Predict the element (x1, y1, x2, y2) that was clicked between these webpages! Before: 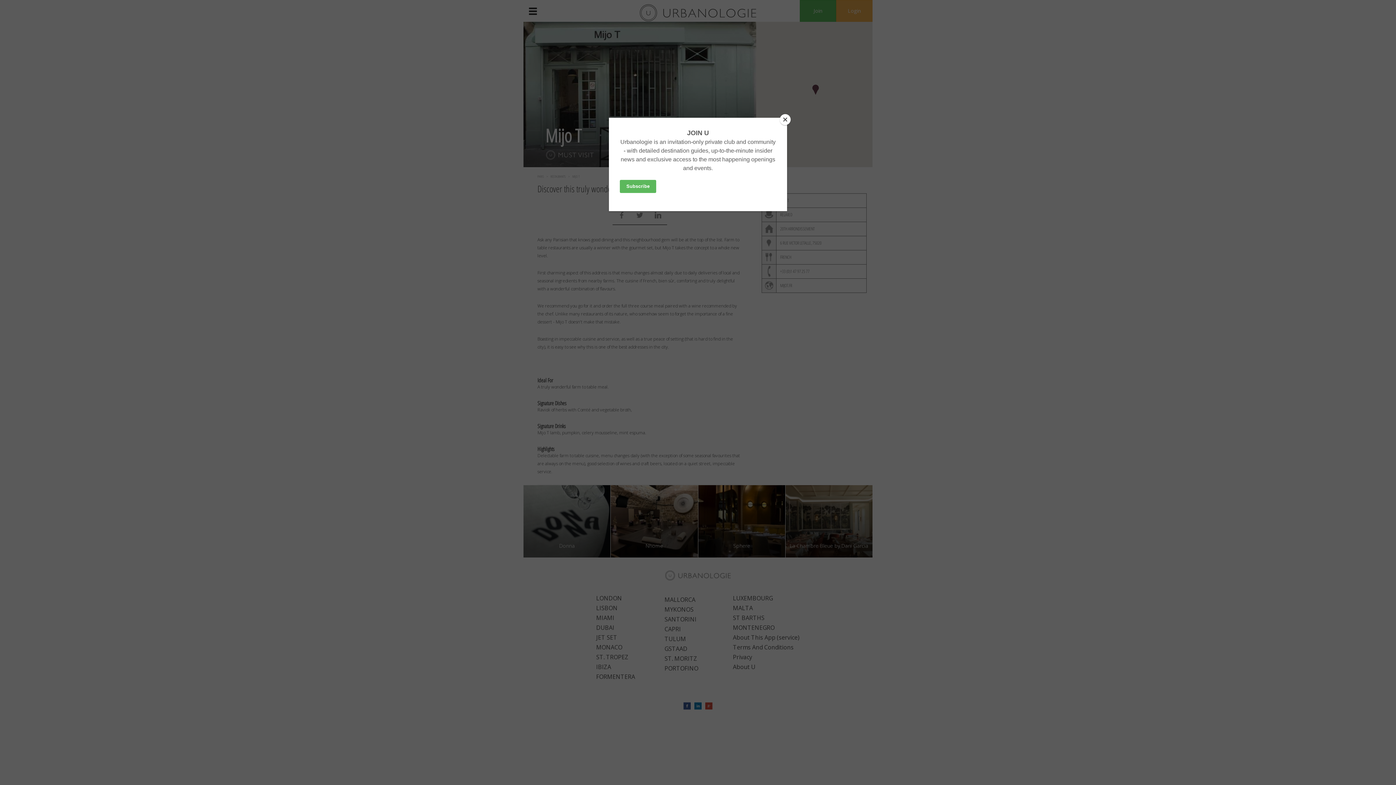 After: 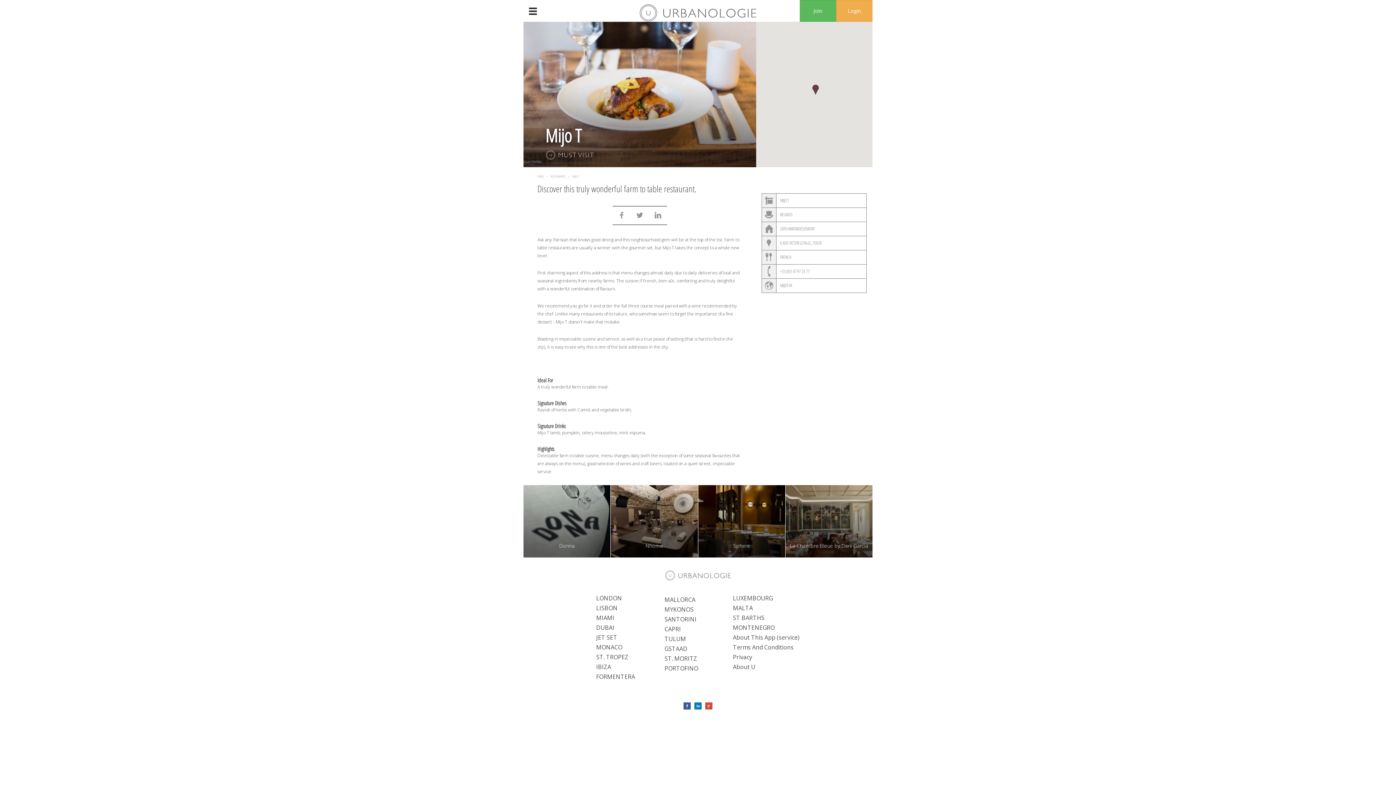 Action: label: Close bbox: (780, 114, 790, 125)